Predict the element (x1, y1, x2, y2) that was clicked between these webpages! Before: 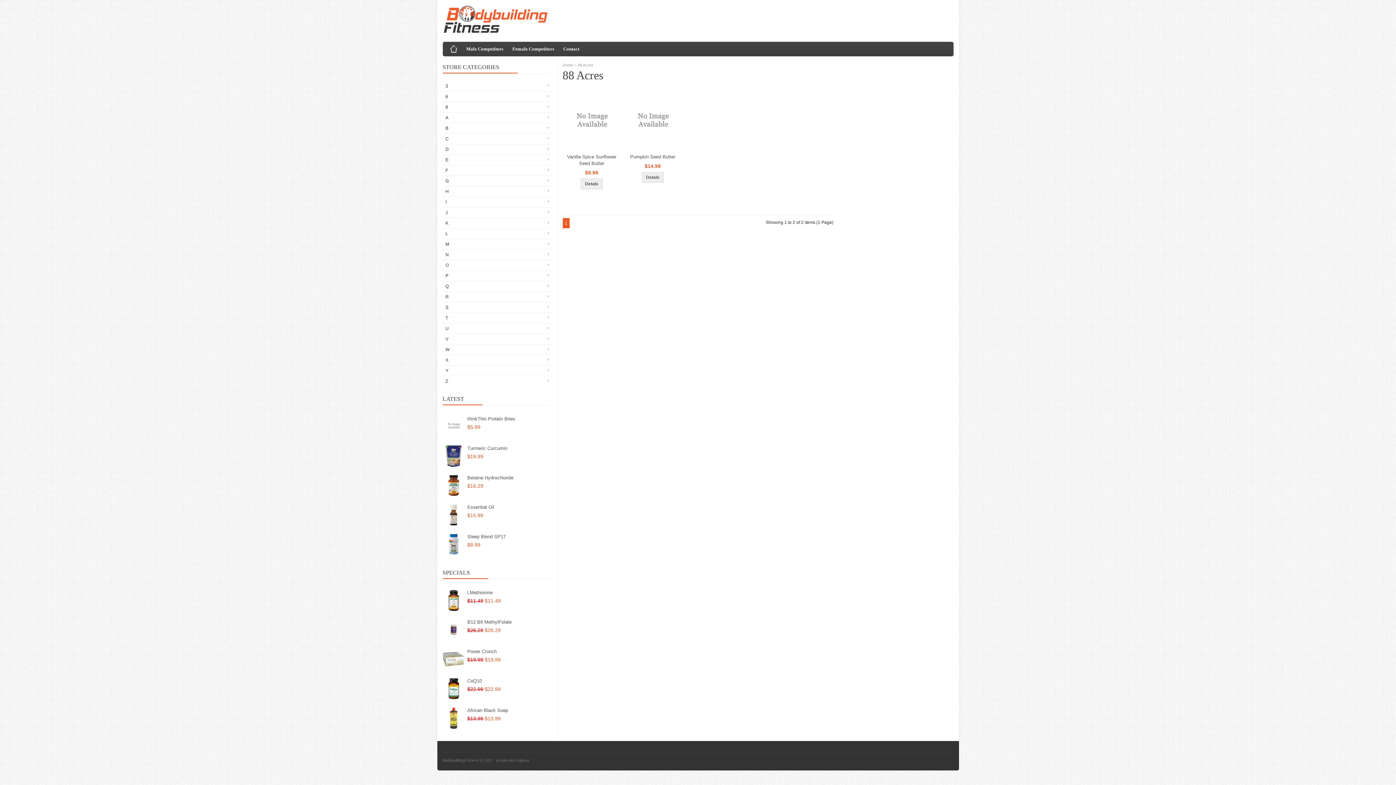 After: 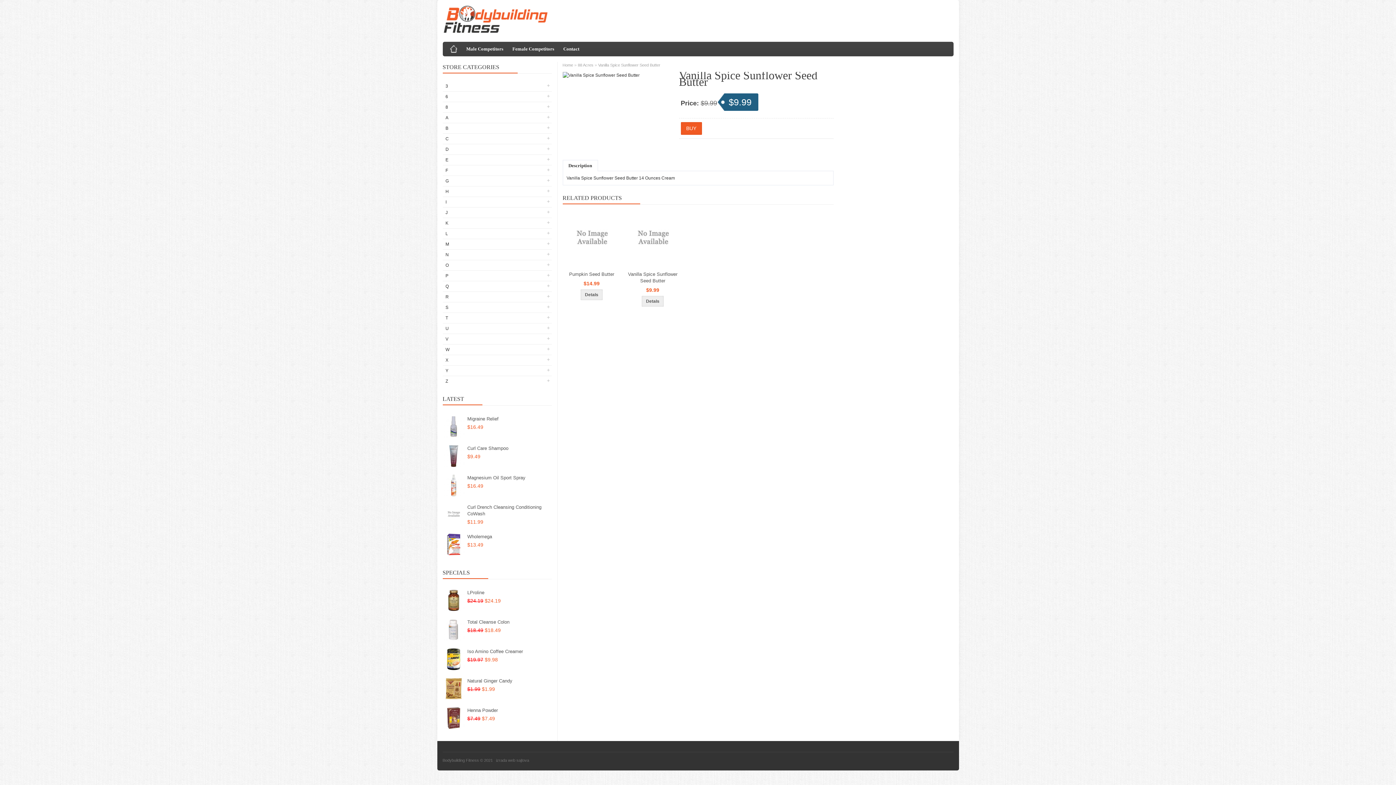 Action: label: Vanilla Spice Sunflower Seed Butter bbox: (563, 153, 620, 166)